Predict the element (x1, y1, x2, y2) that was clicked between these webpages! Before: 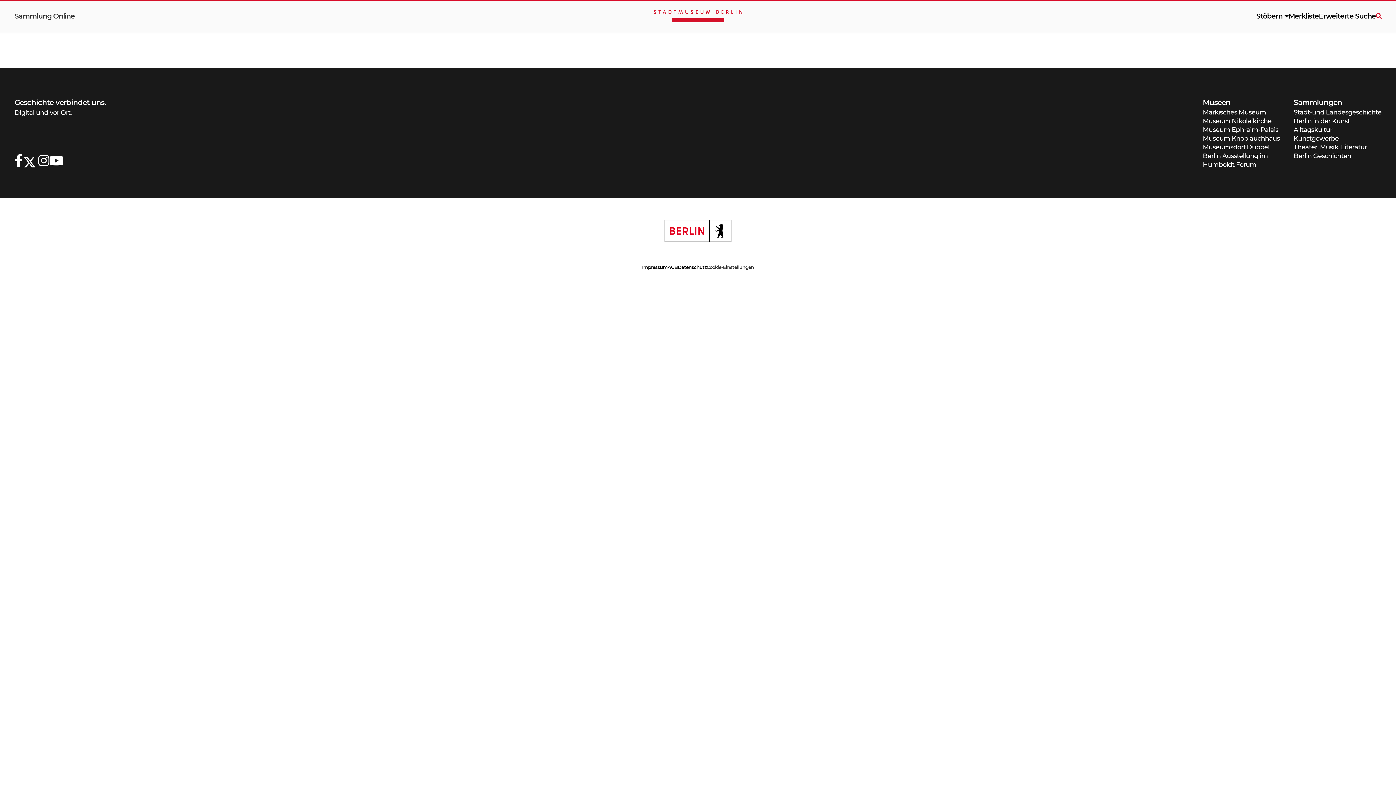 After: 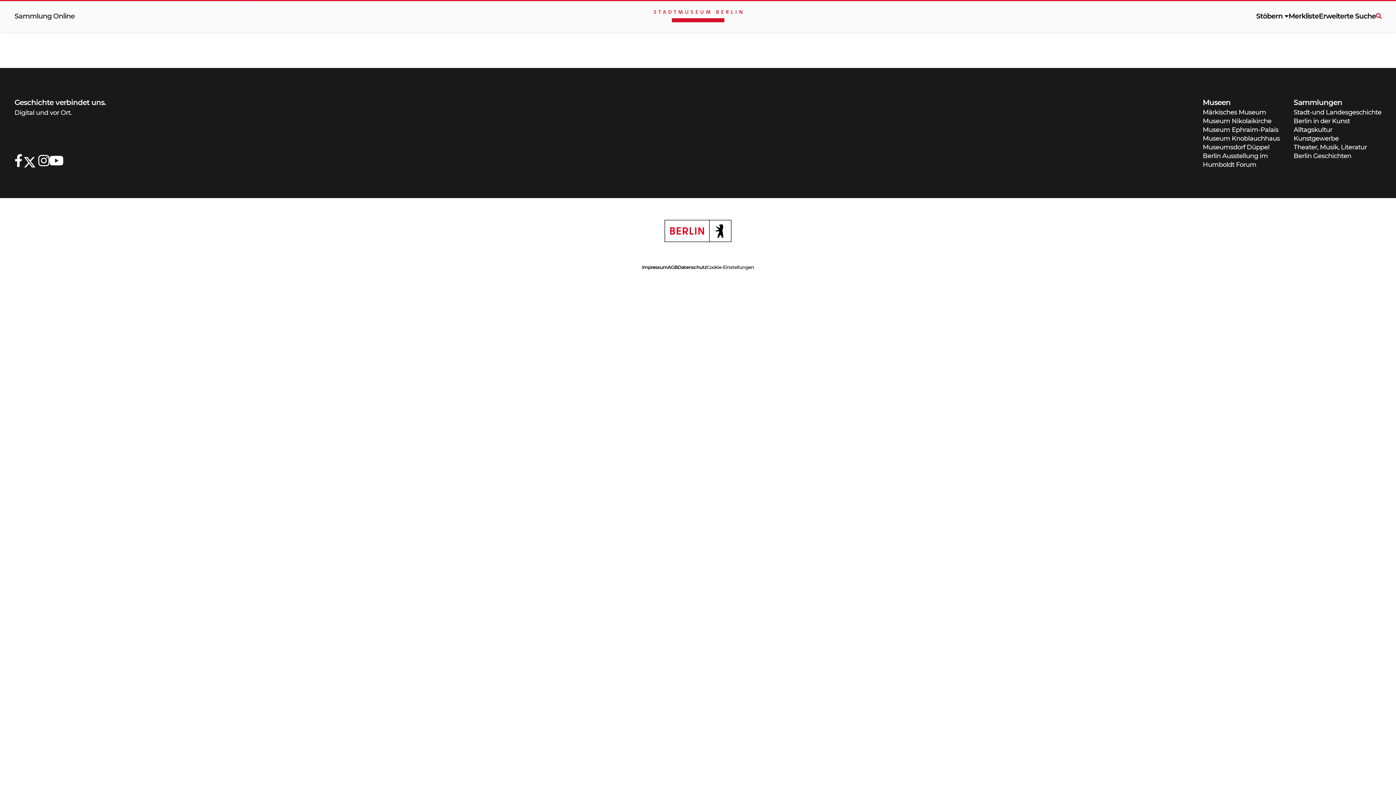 Action: bbox: (642, 264, 667, 270) label: Impressum